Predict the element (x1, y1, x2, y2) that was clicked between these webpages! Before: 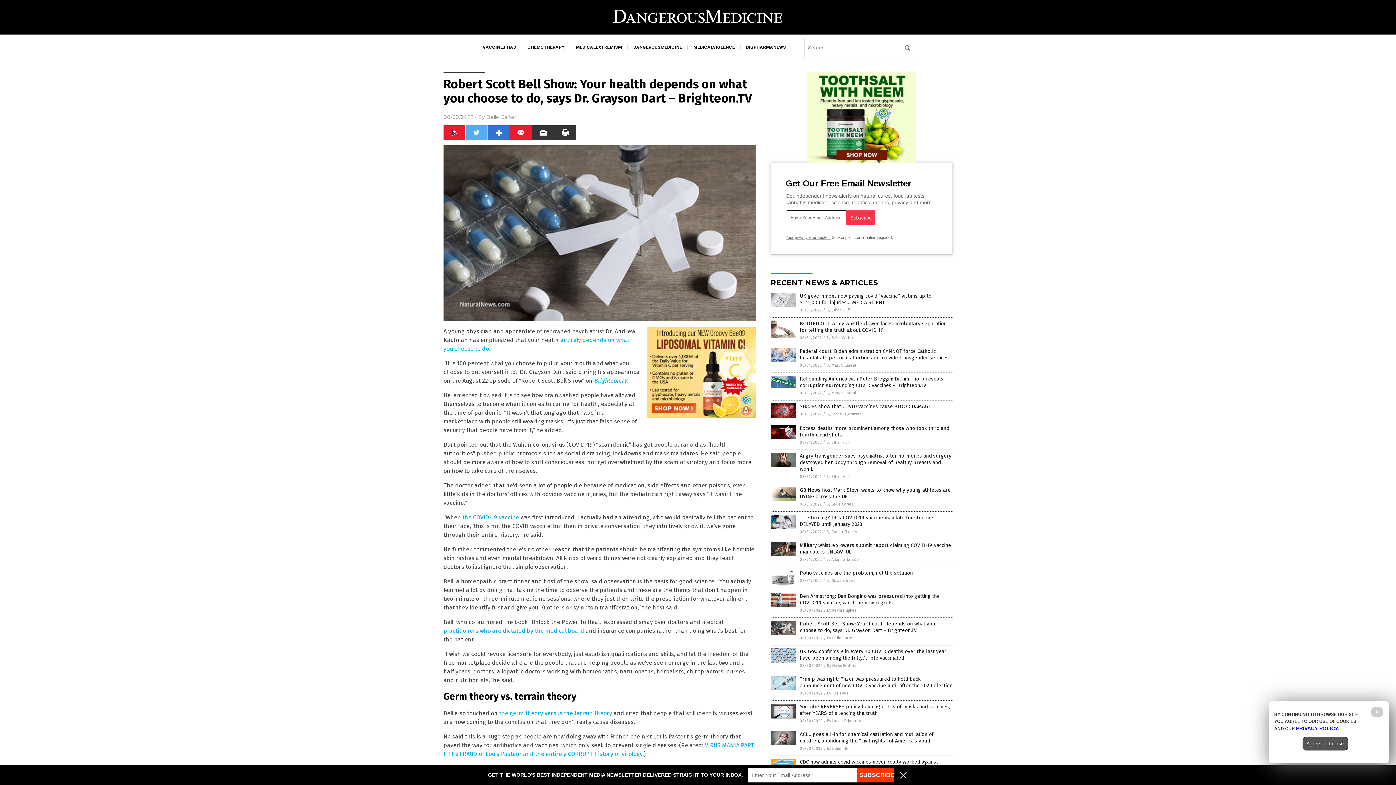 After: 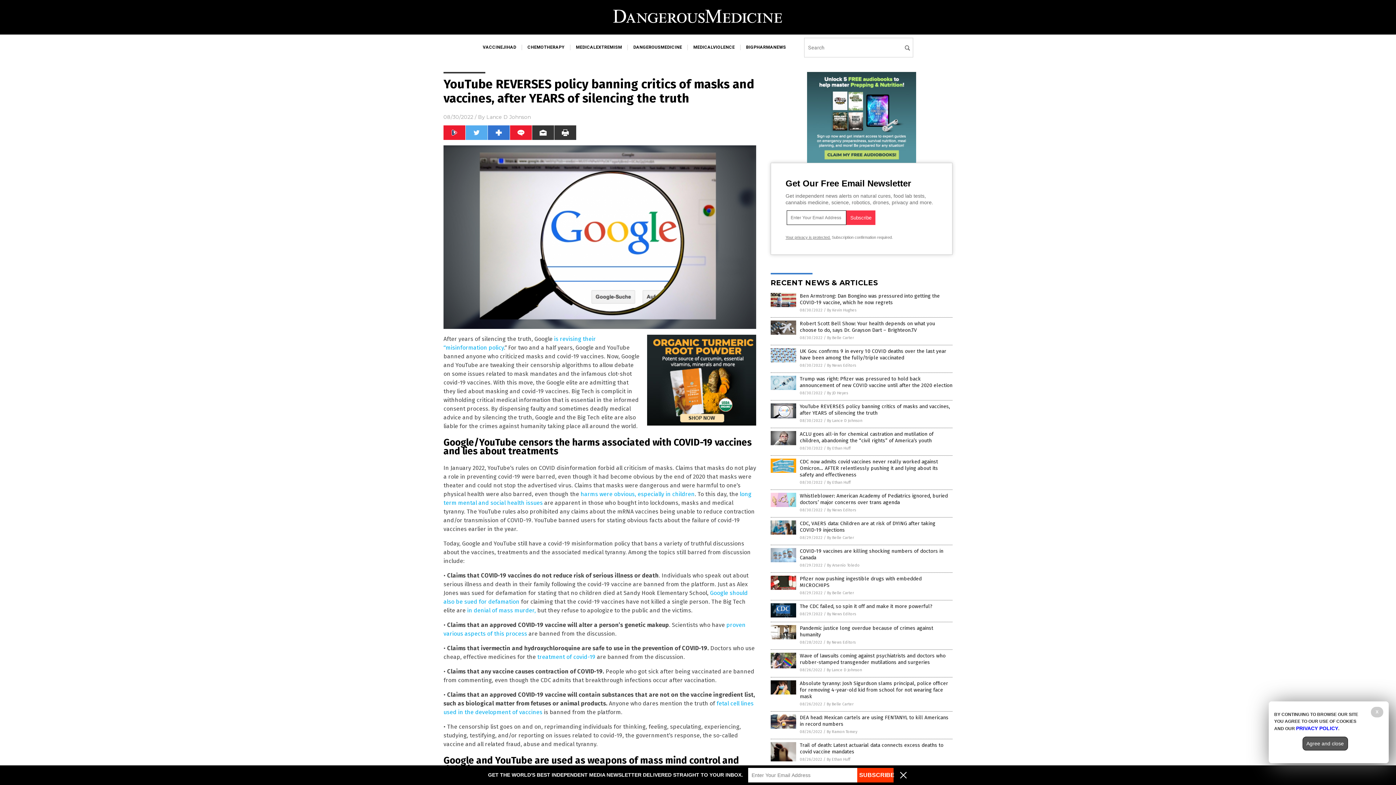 Action: bbox: (800, 704, 950, 716) label: YouTube REVERSES policy banning critics of masks and vaccines, after YEARS of silencing the truth